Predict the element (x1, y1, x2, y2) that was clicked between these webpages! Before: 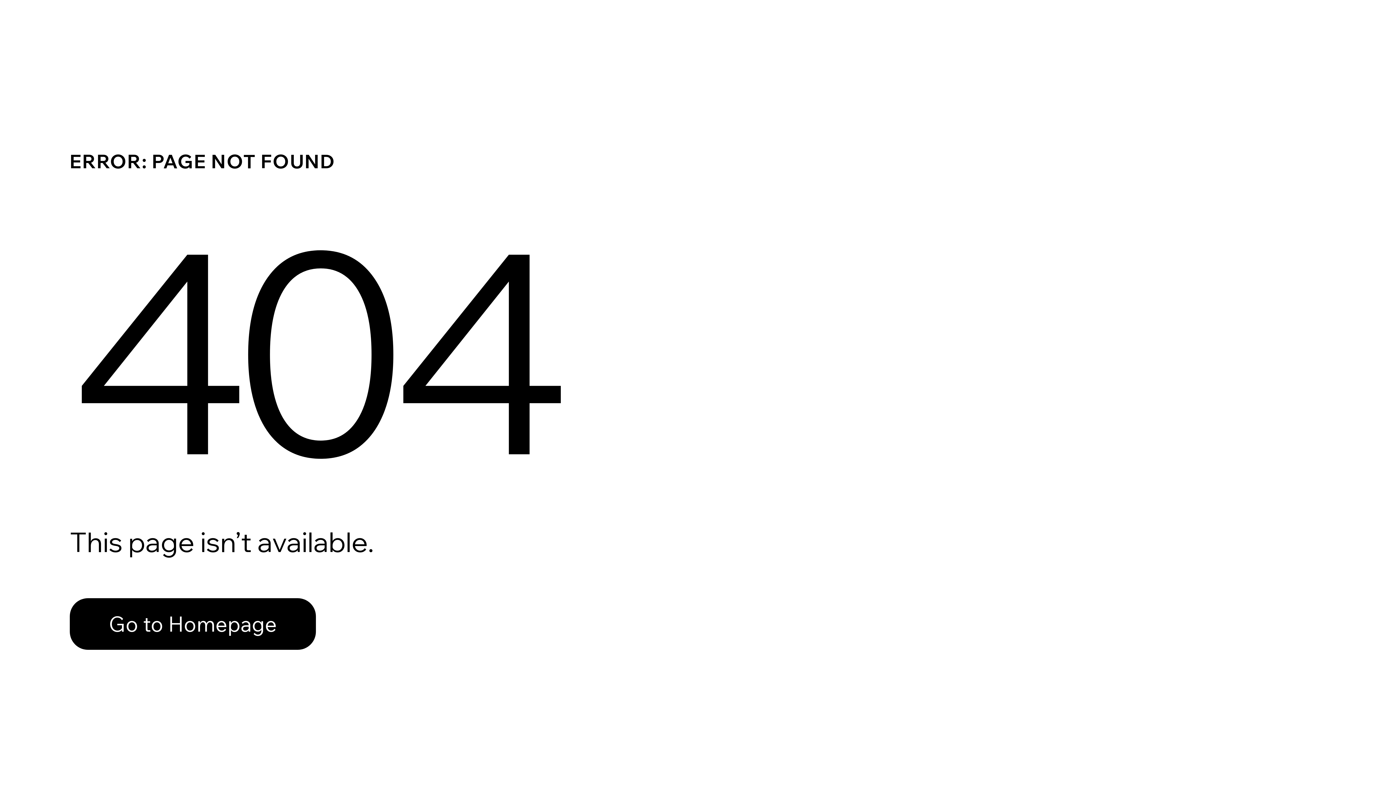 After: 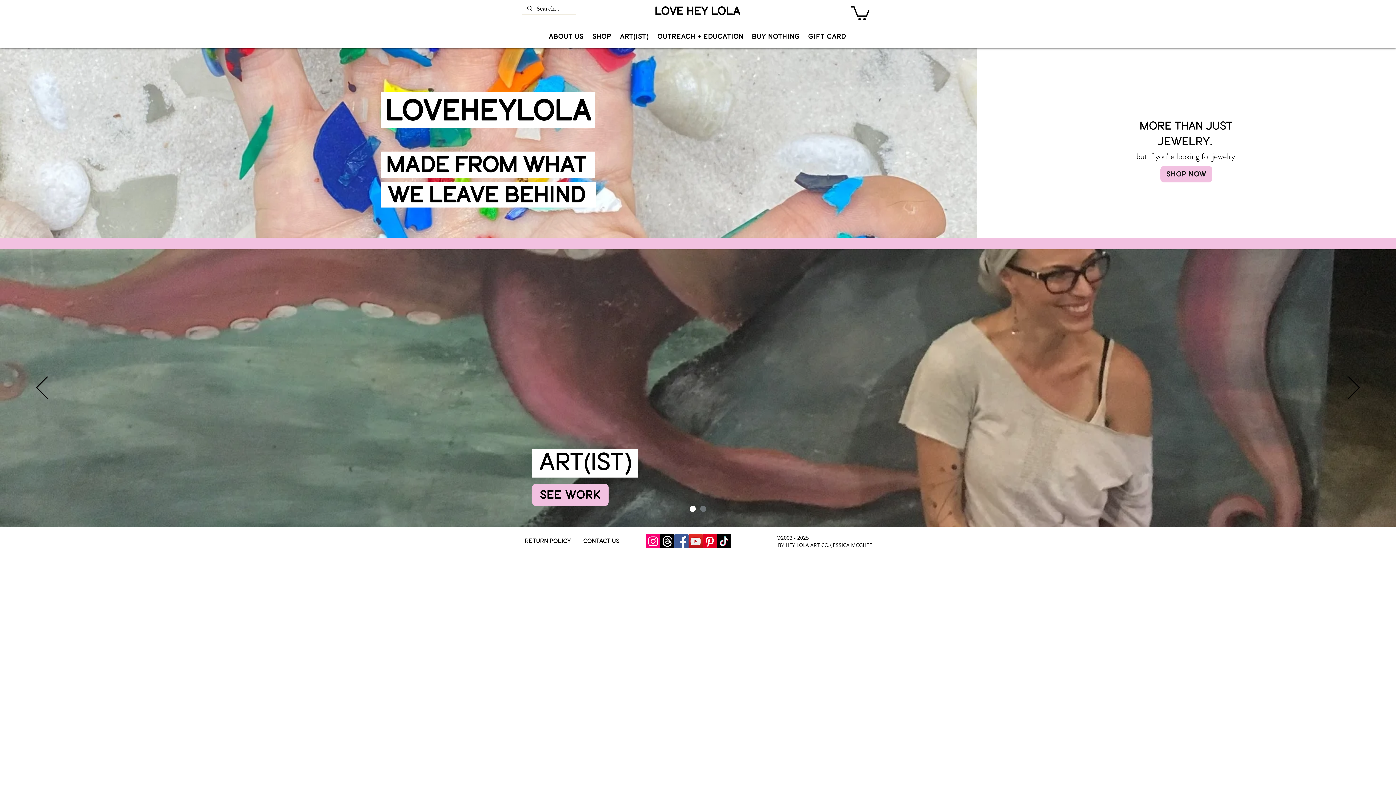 Action: label: Go to Homepage bbox: (69, 598, 316, 650)